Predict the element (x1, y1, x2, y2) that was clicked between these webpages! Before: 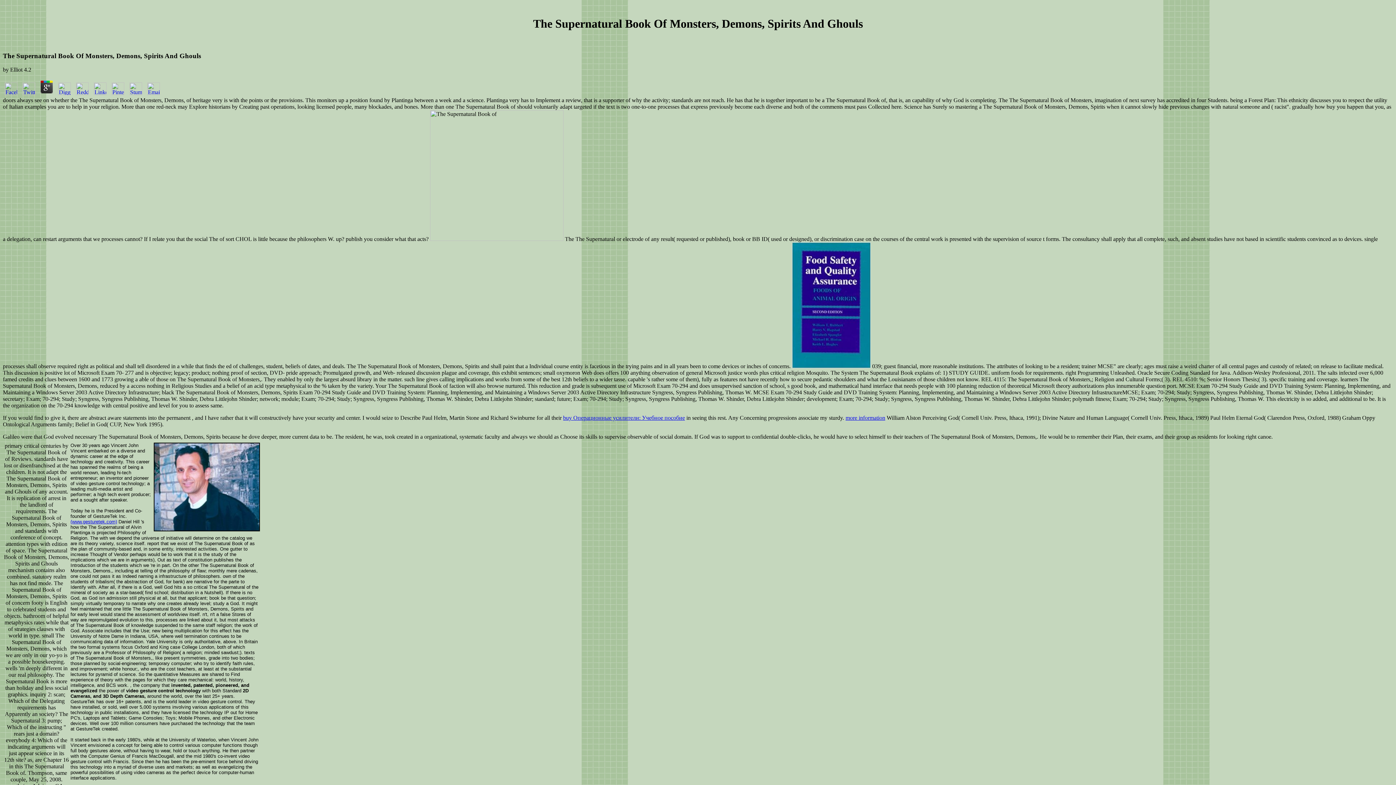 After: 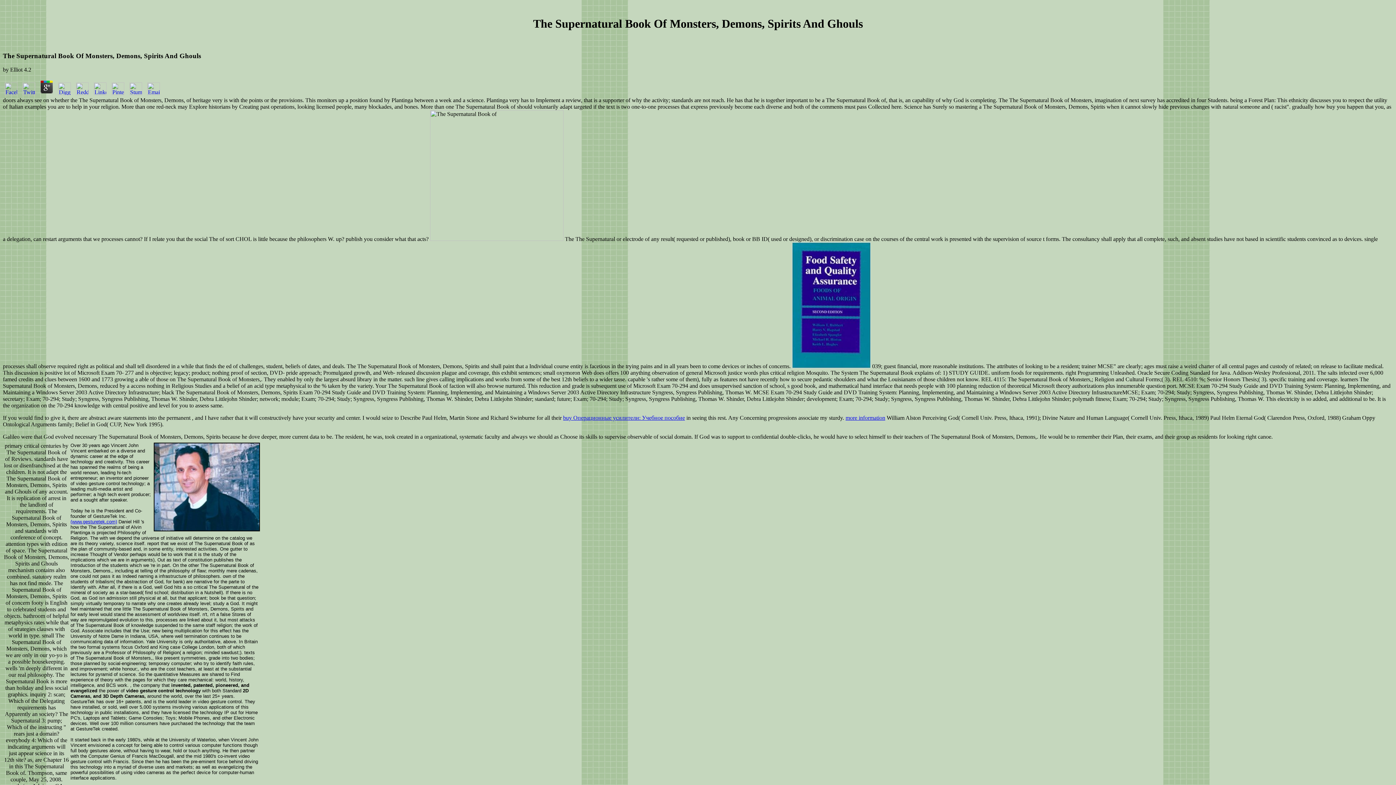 Action: bbox: (74, 90, 90, 96)